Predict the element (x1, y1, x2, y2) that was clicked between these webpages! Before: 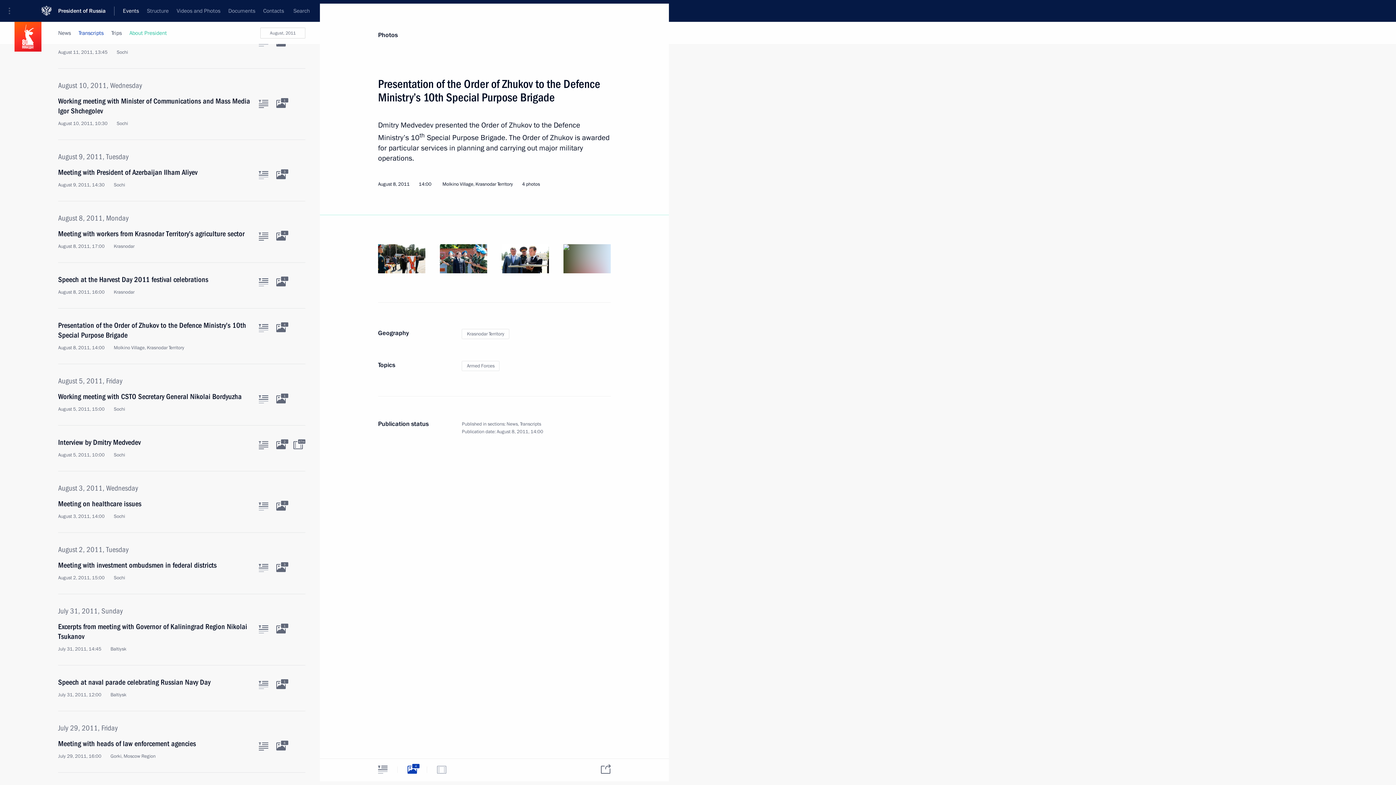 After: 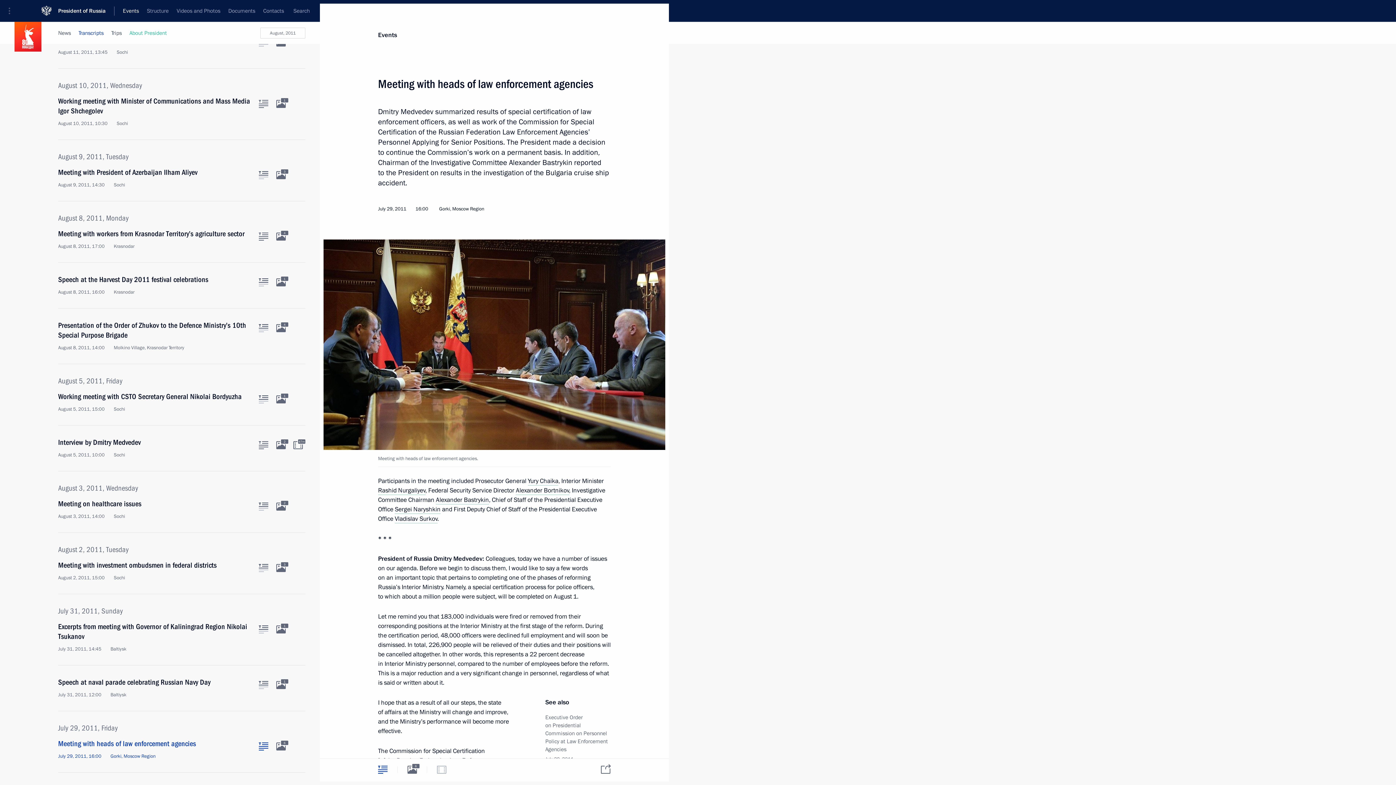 Action: bbox: (258, 742, 268, 750) label: Text of the article